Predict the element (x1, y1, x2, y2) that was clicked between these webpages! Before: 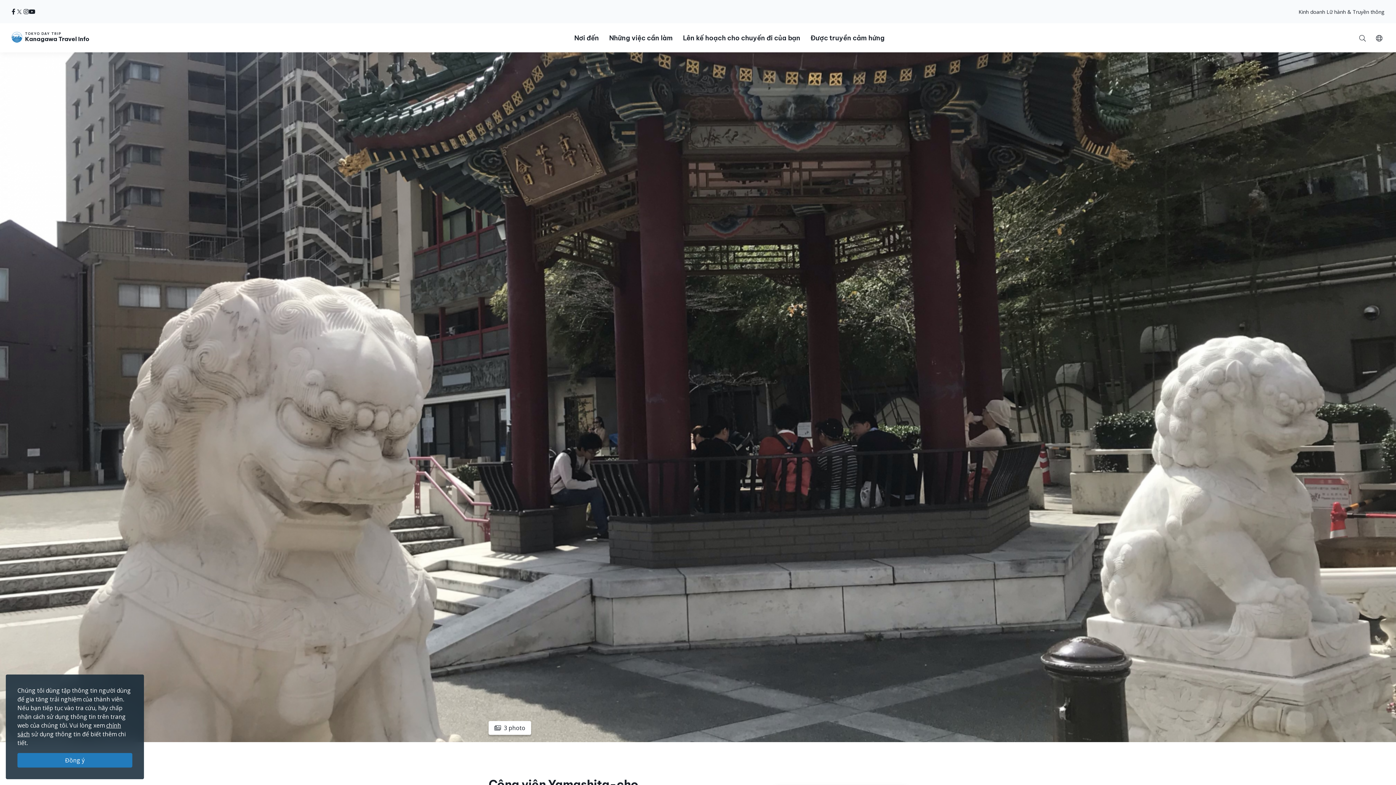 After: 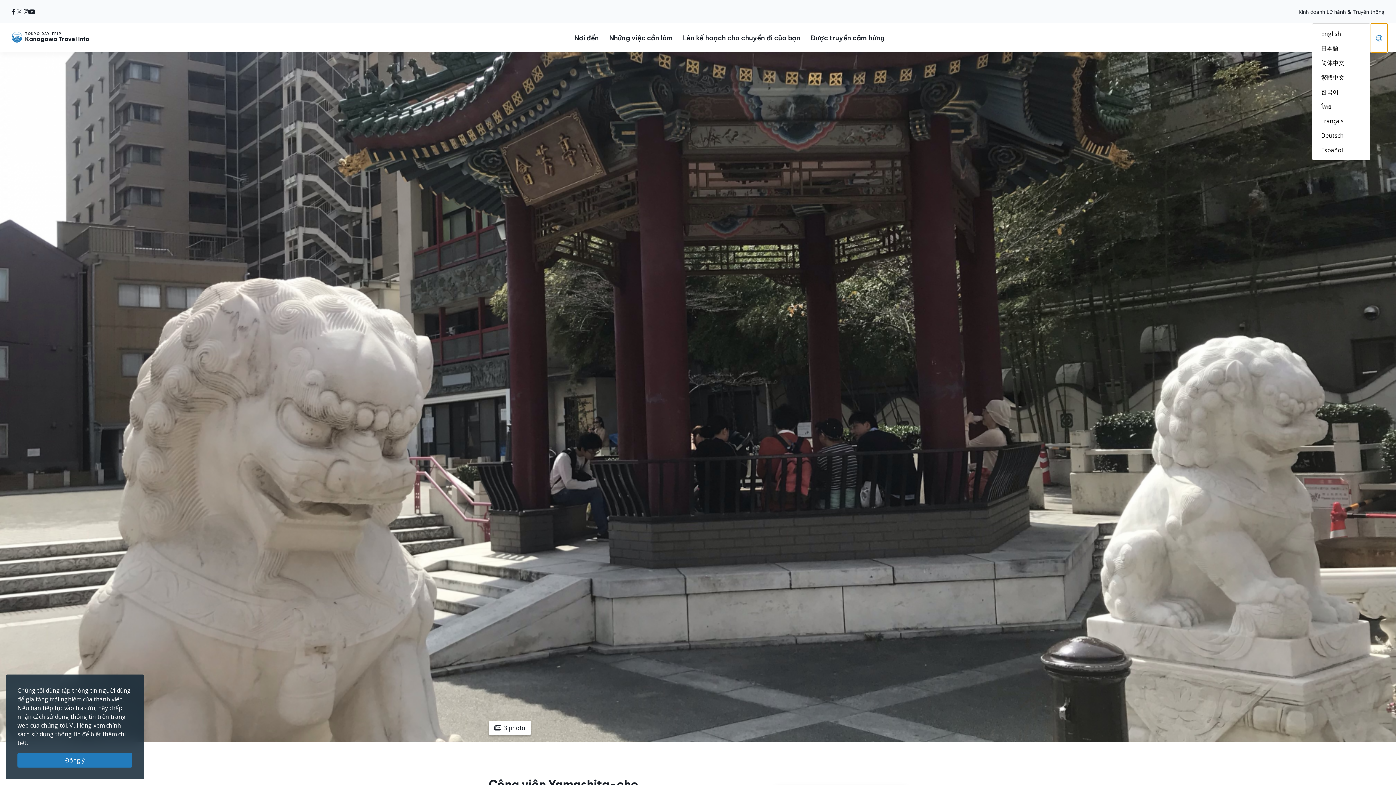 Action: bbox: (1371, 23, 1387, 52)